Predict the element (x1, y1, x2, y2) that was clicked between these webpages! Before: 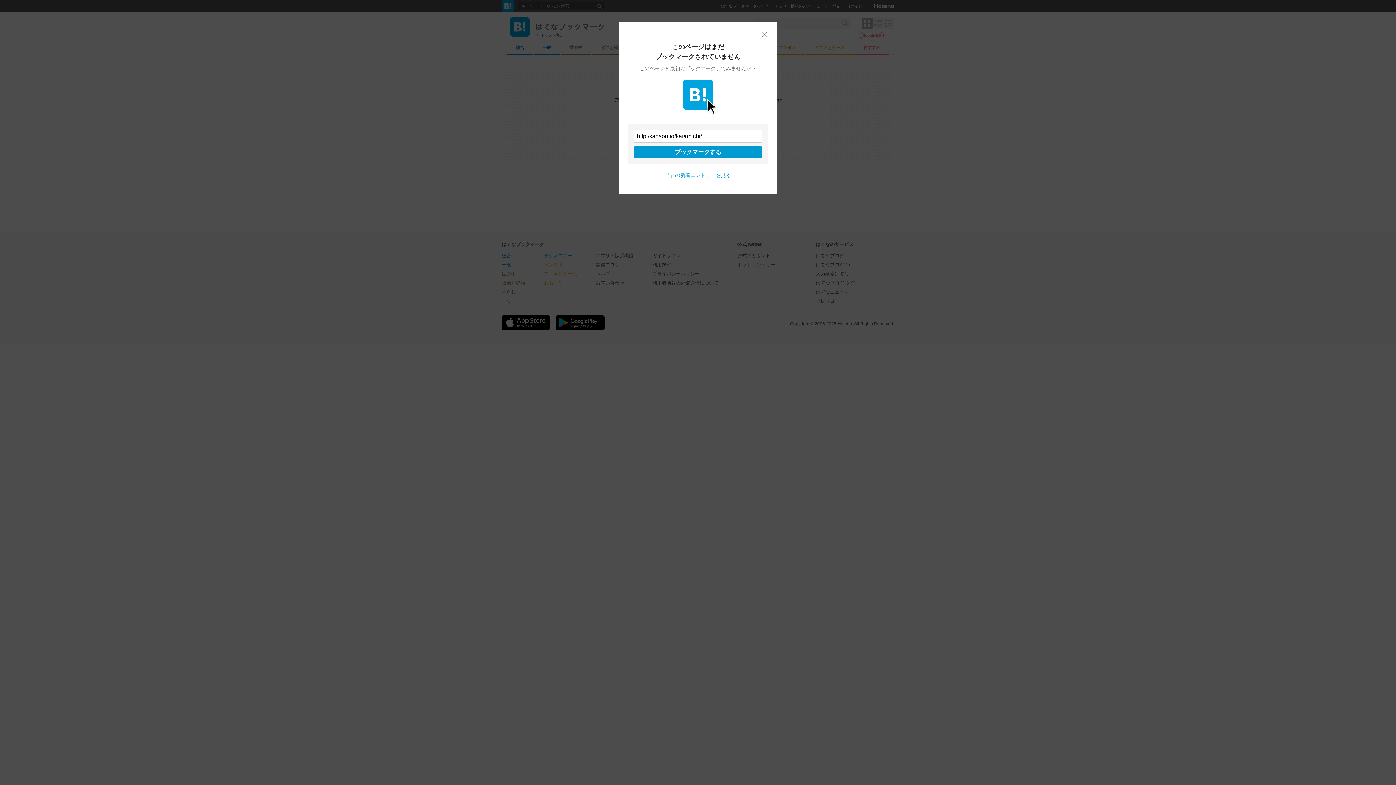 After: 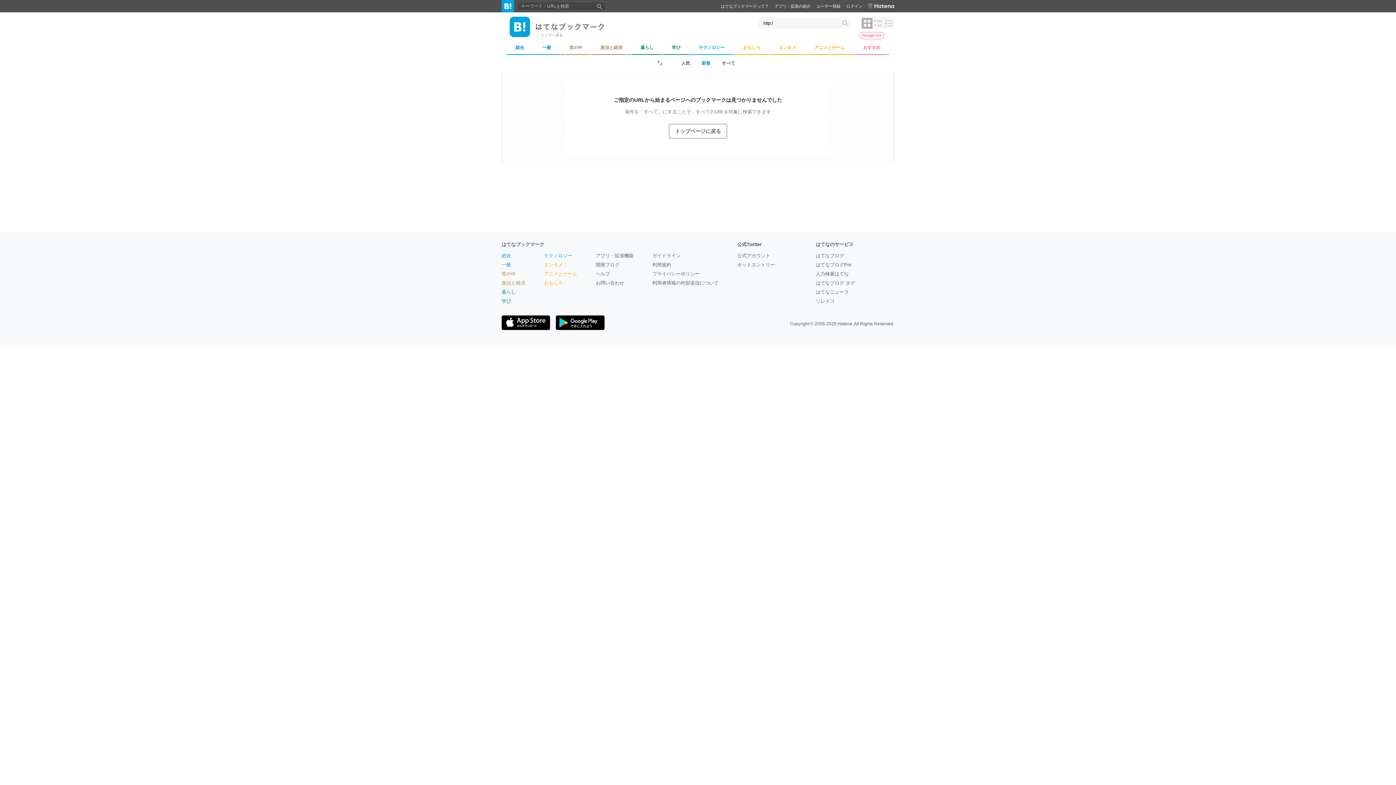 Action: label: 閉じる bbox: (761, 30, 768, 37)